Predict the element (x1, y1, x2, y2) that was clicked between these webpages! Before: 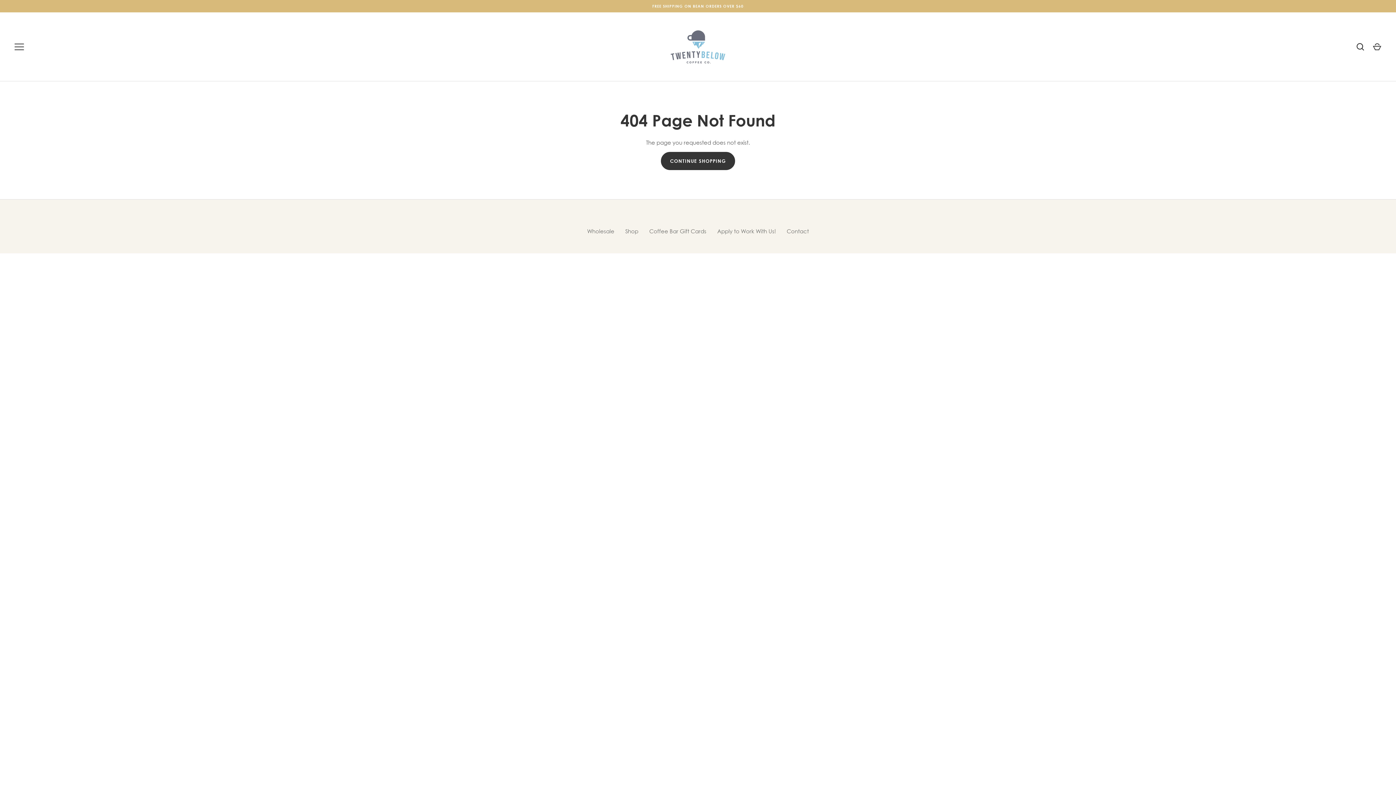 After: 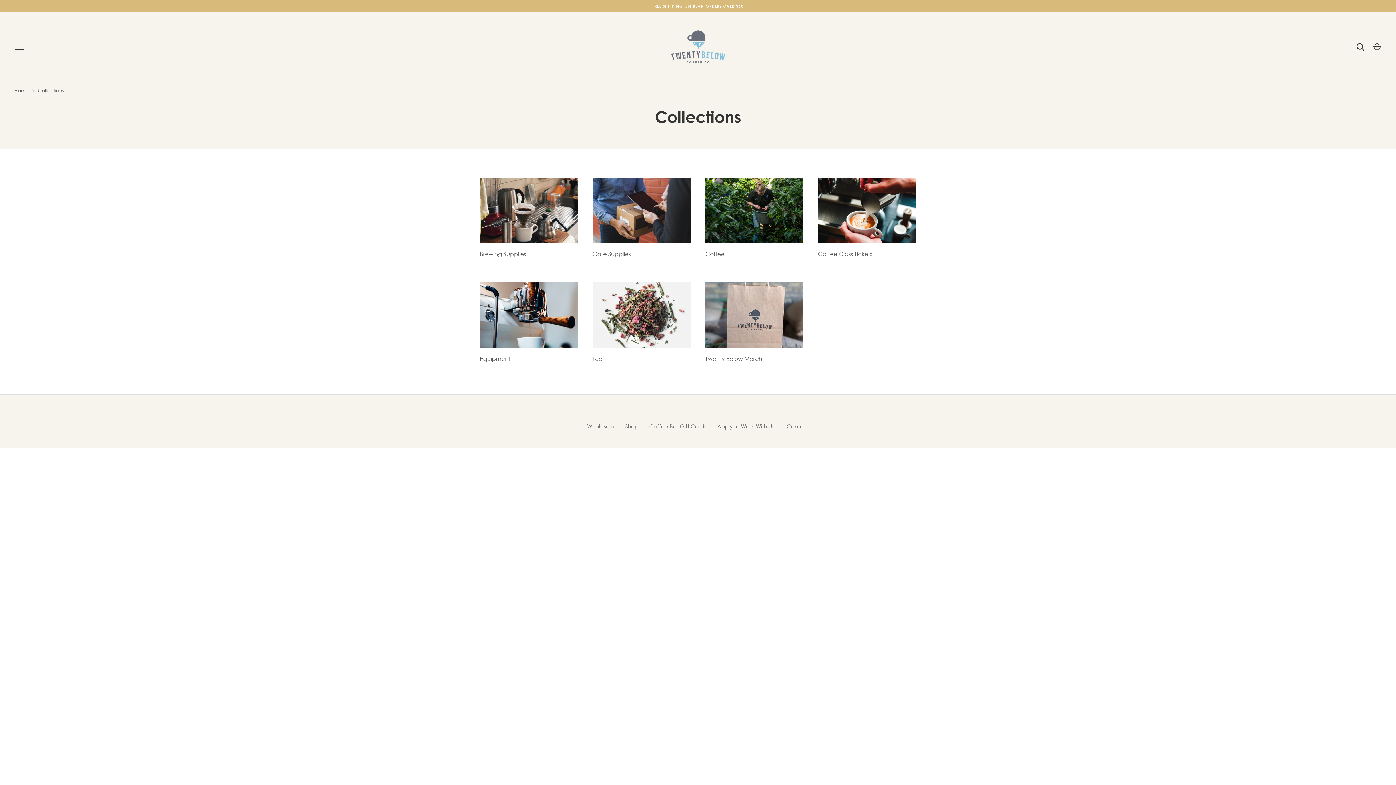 Action: label: Shop bbox: (625, 228, 638, 234)